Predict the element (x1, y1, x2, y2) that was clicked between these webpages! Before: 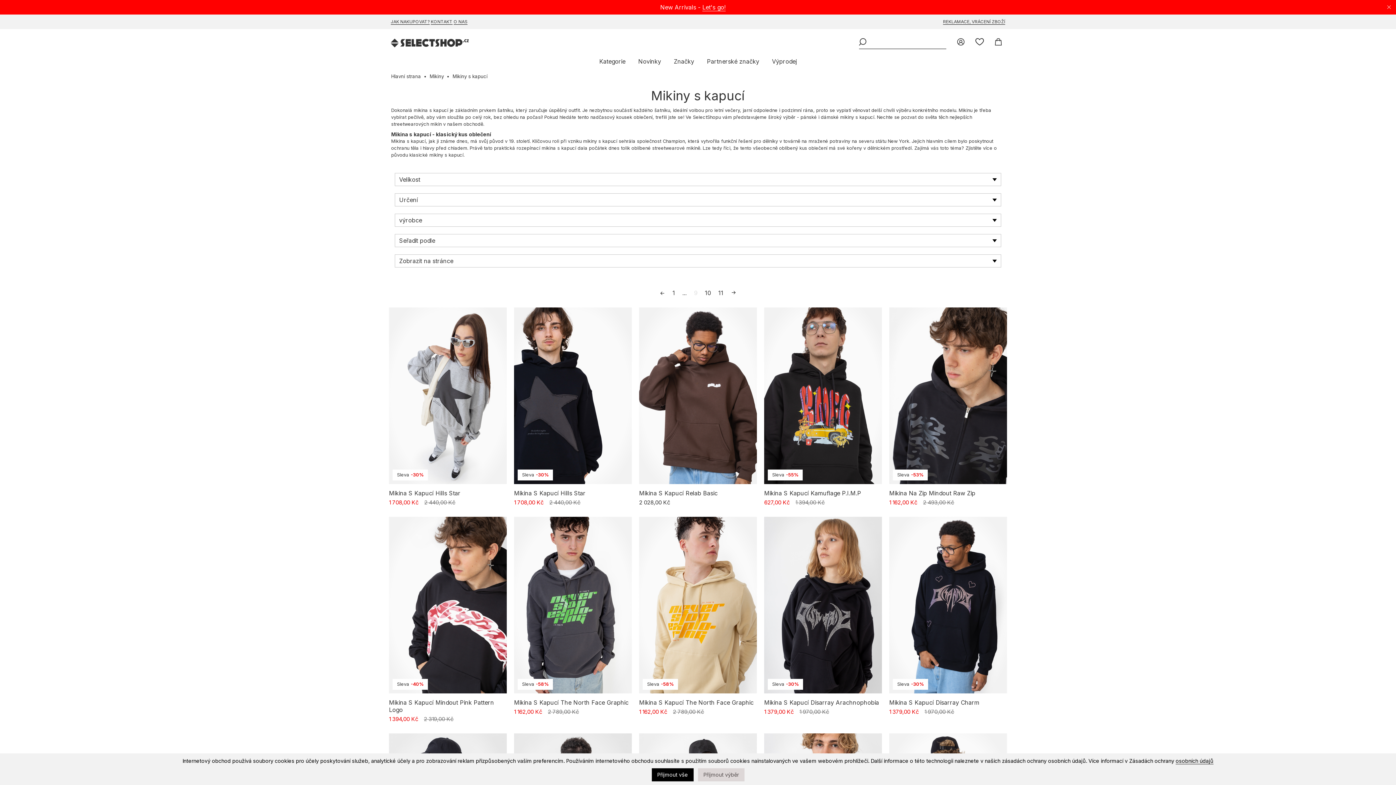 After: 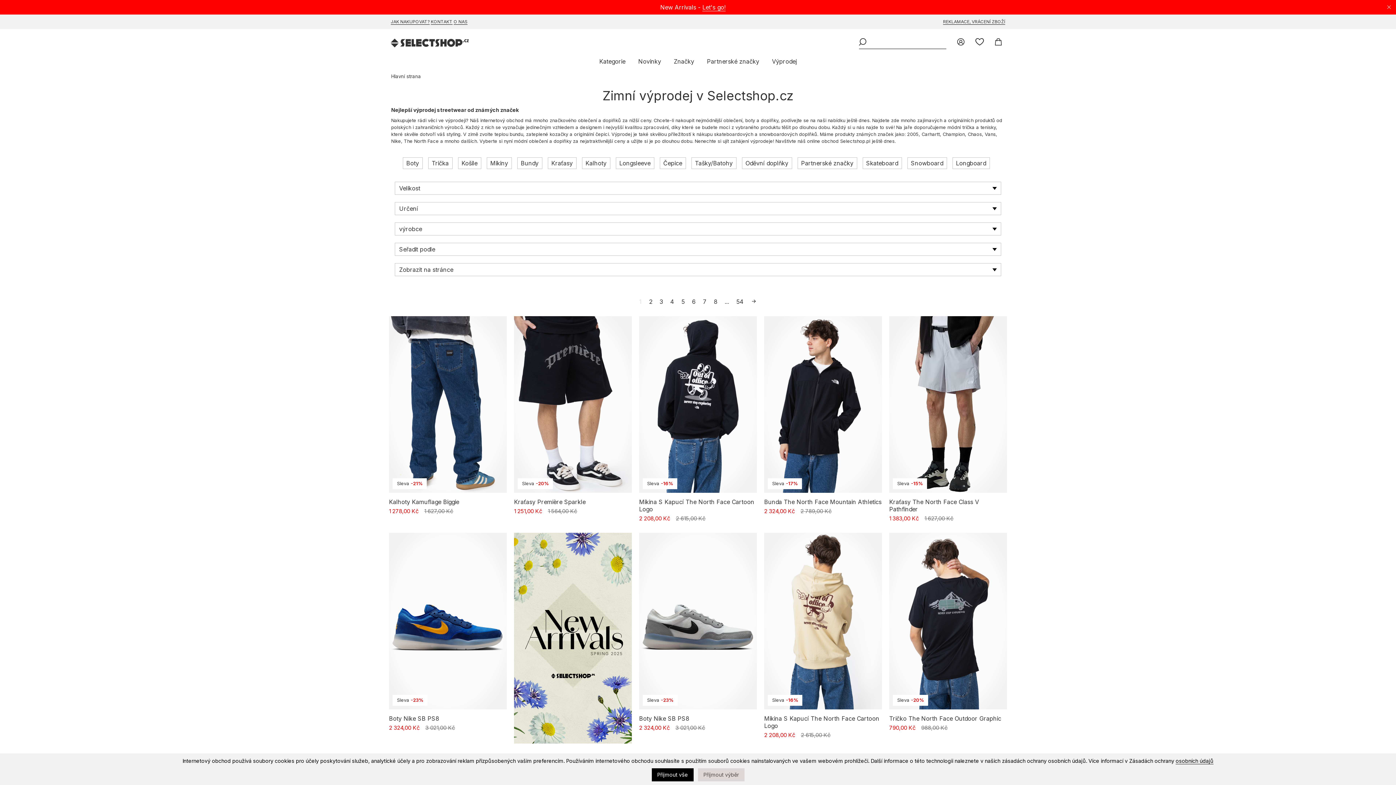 Action: label: Výprodej bbox: (772, 57, 796, 65)